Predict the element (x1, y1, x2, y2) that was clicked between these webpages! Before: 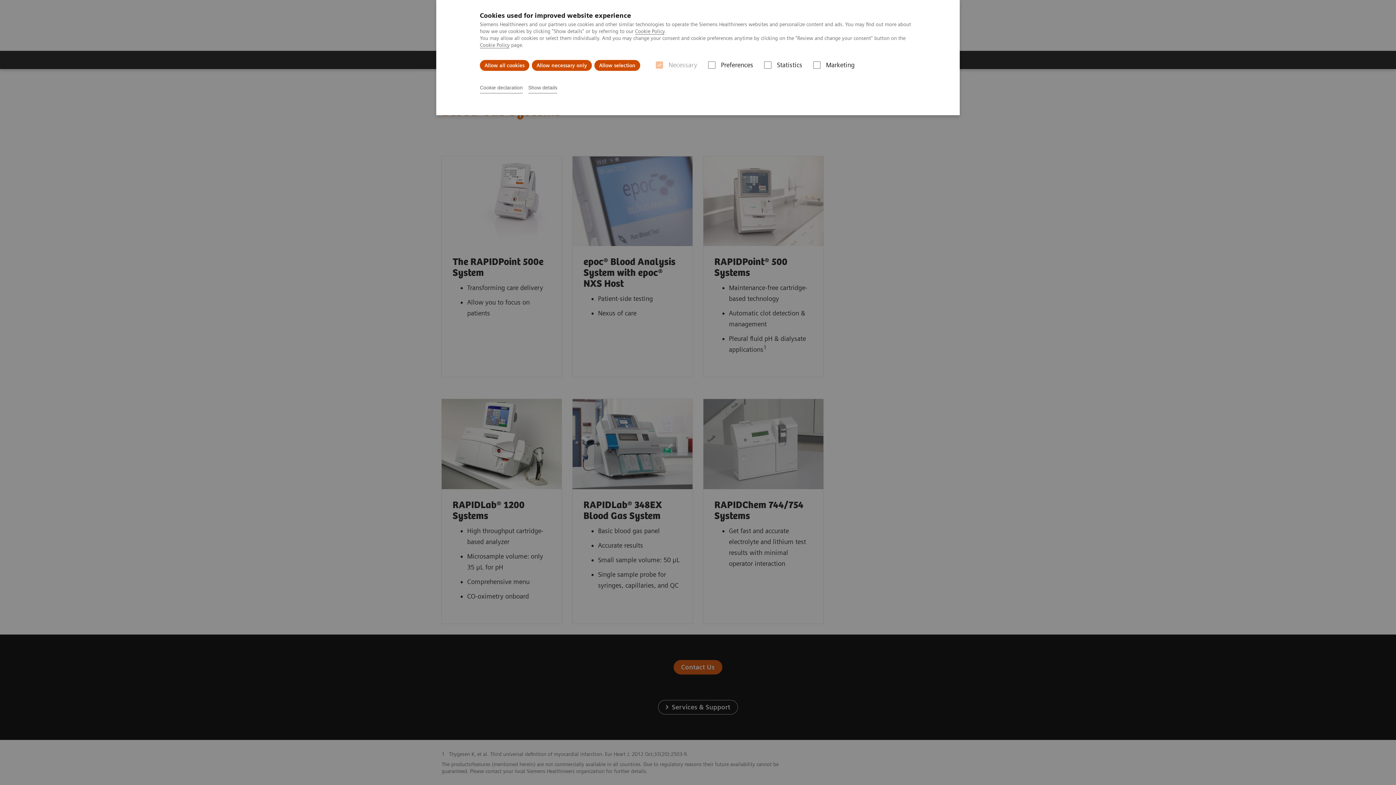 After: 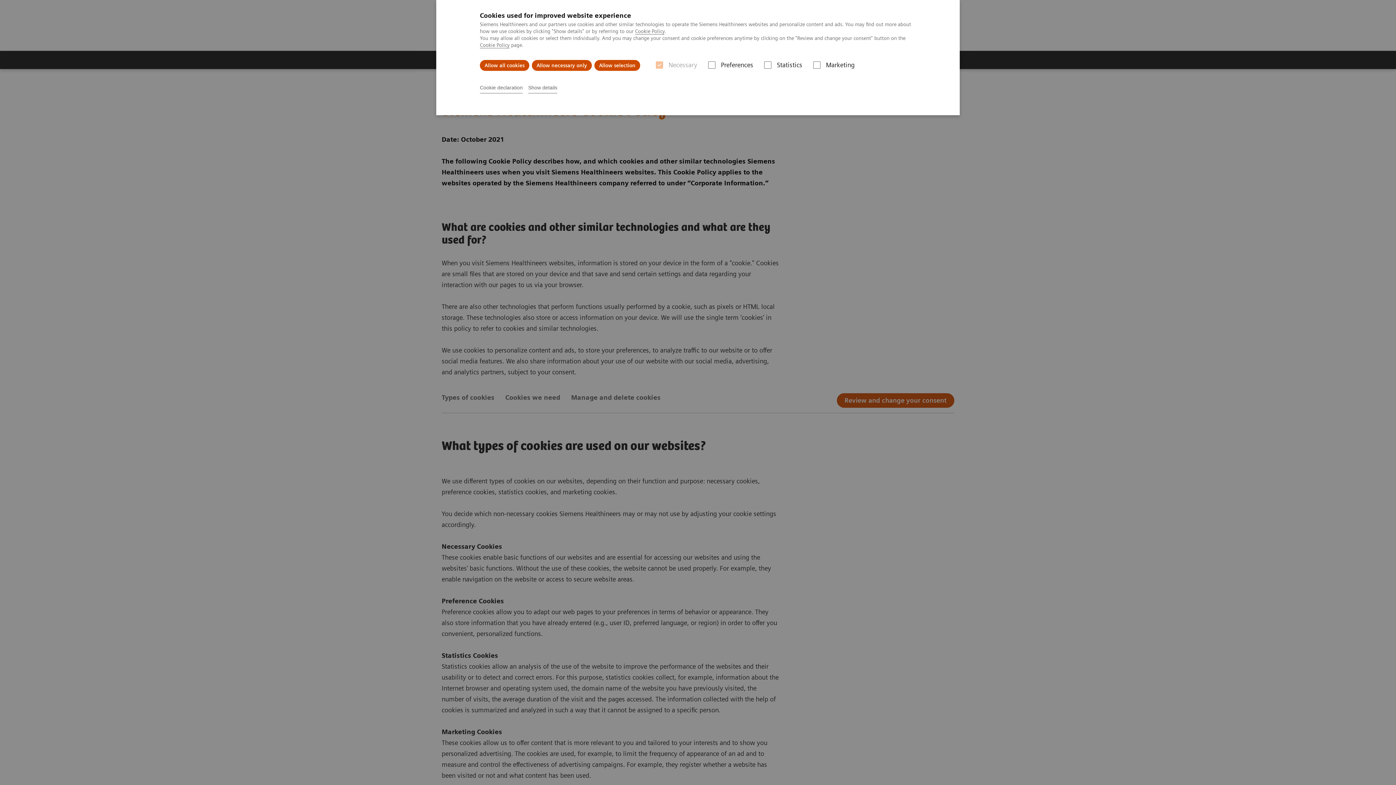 Action: bbox: (635, 28, 664, 34) label: Cookie Policy